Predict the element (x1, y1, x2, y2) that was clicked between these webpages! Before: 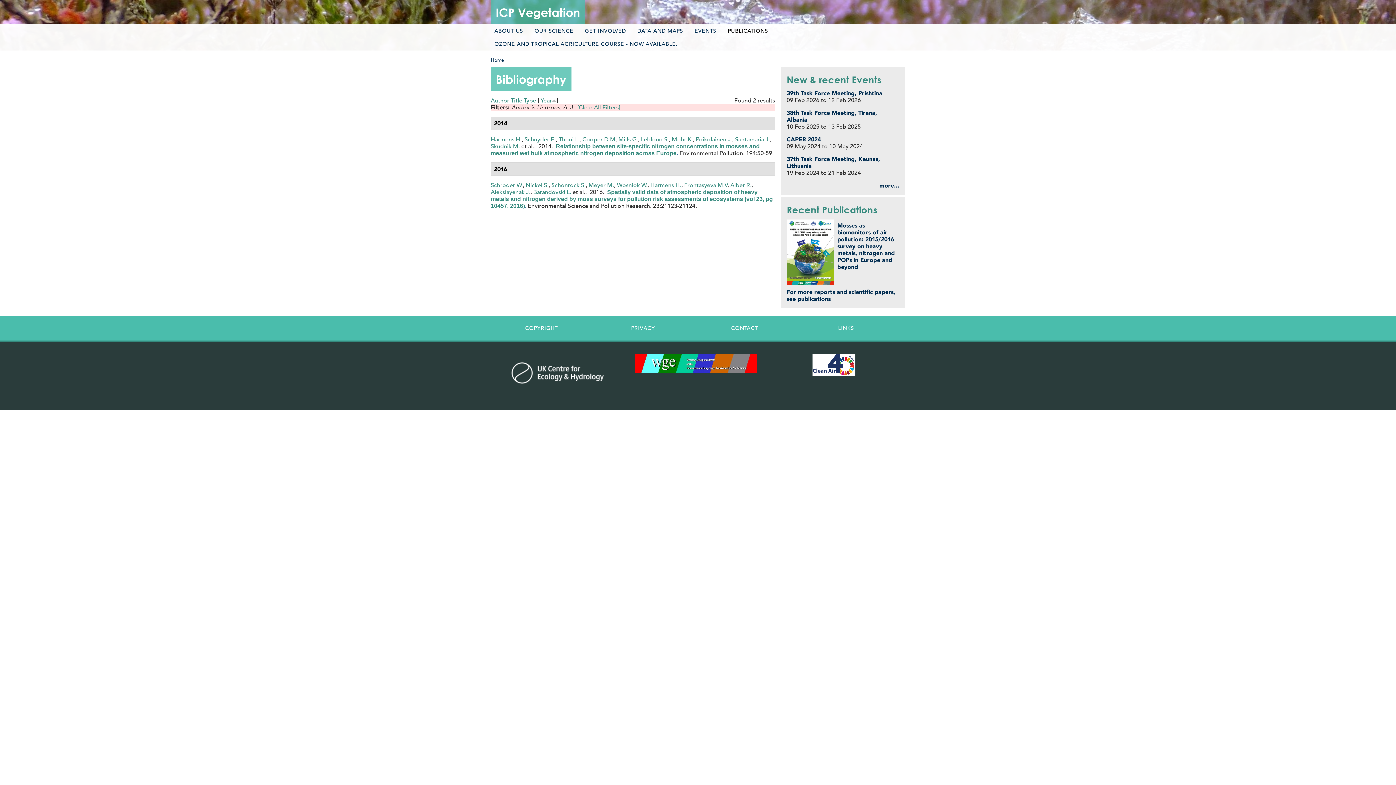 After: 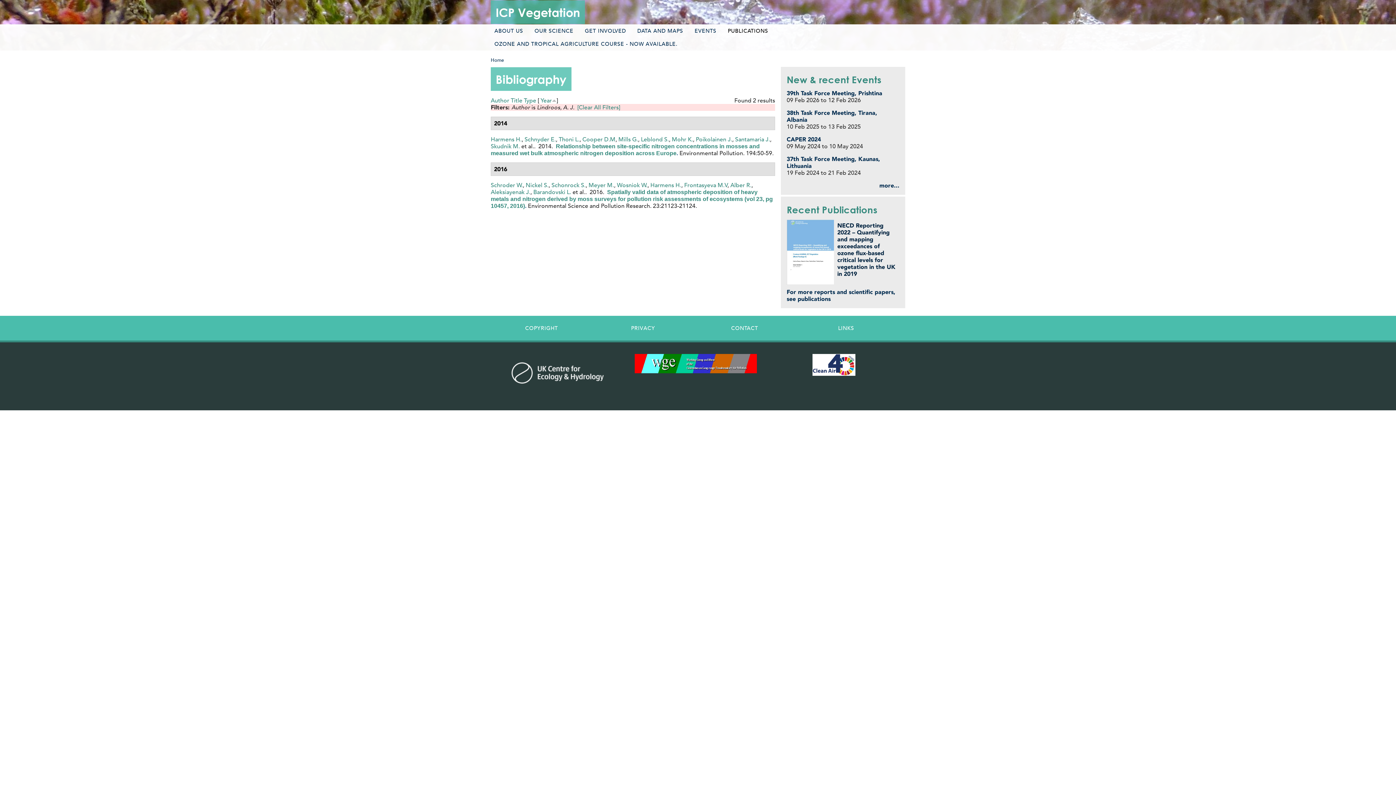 Action: bbox: (490, 360, 624, 385)